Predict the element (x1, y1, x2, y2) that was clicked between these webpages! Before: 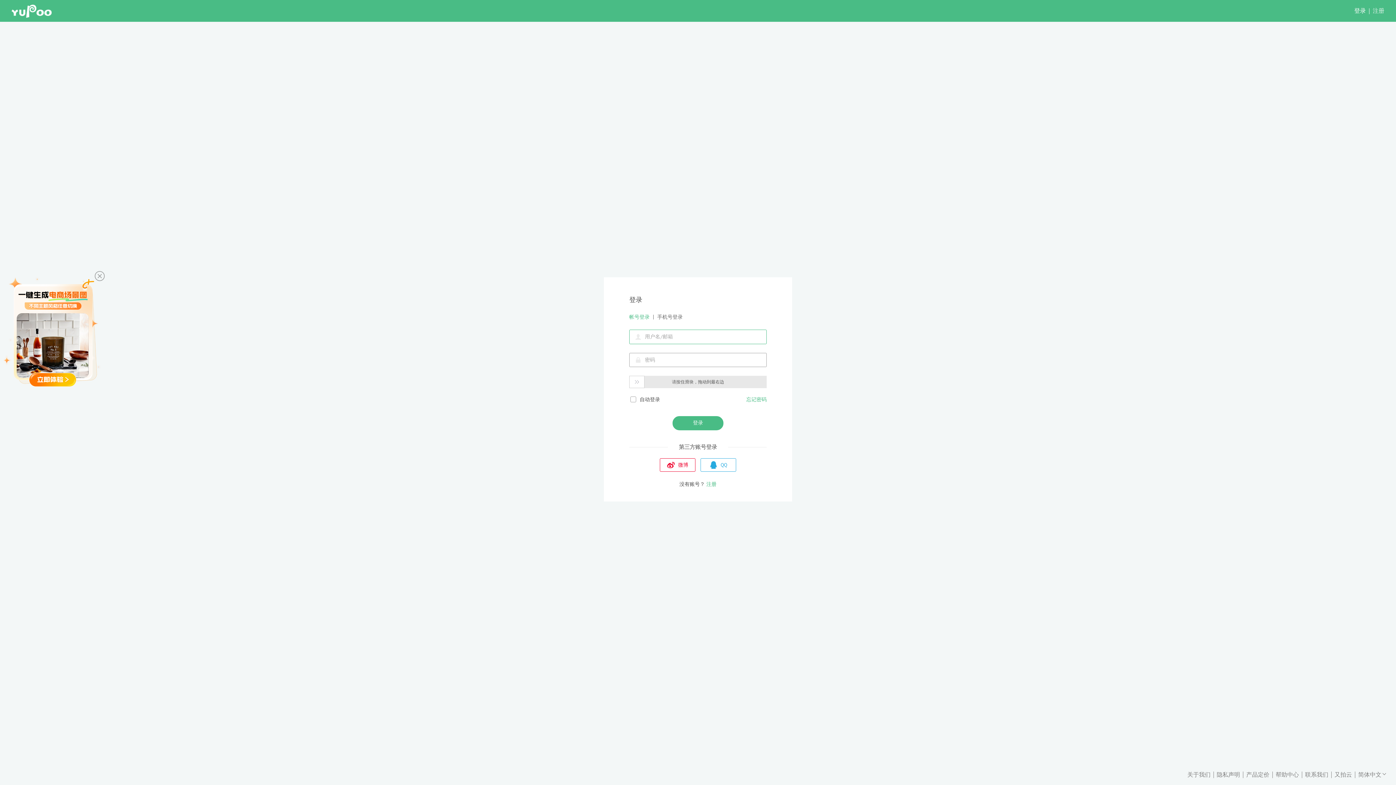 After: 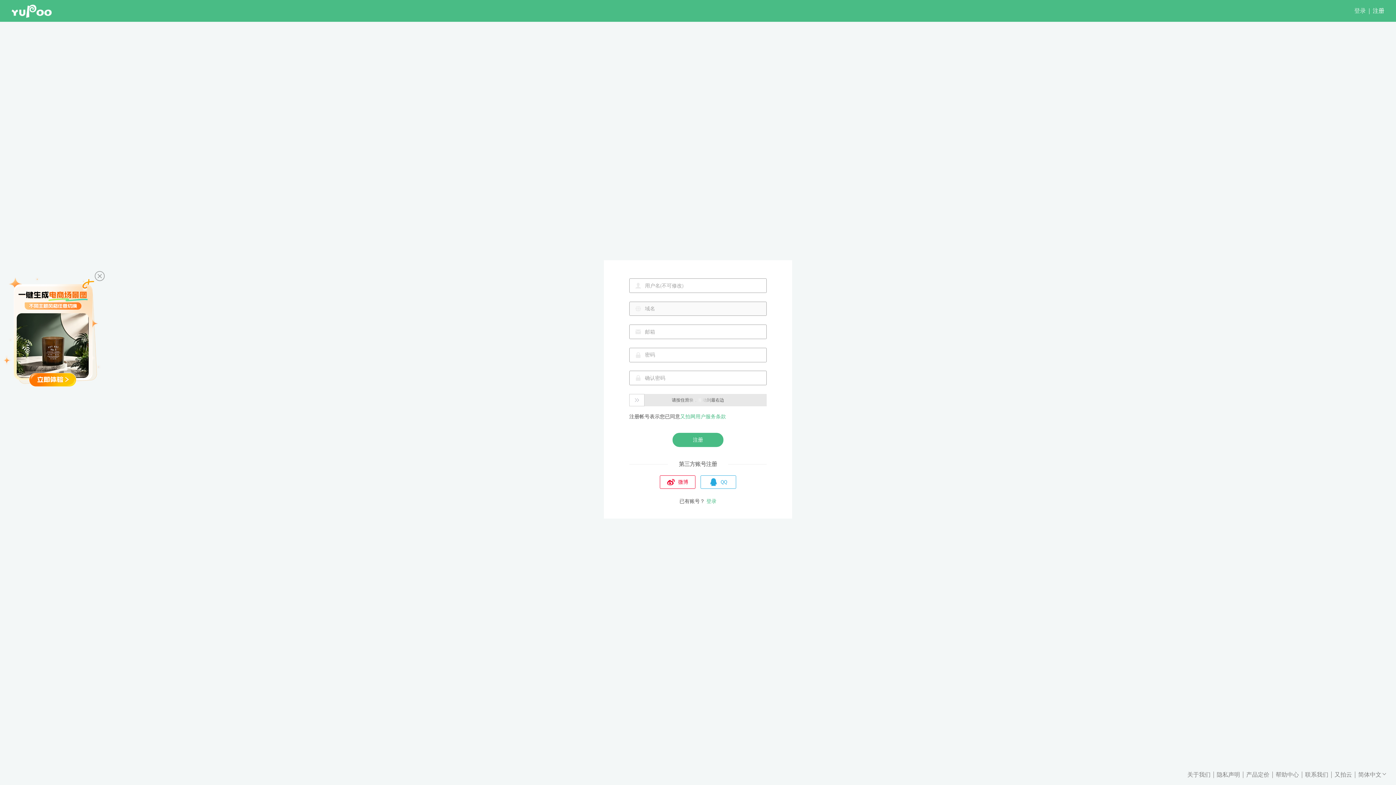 Action: bbox: (706, 481, 716, 487) label: 注册